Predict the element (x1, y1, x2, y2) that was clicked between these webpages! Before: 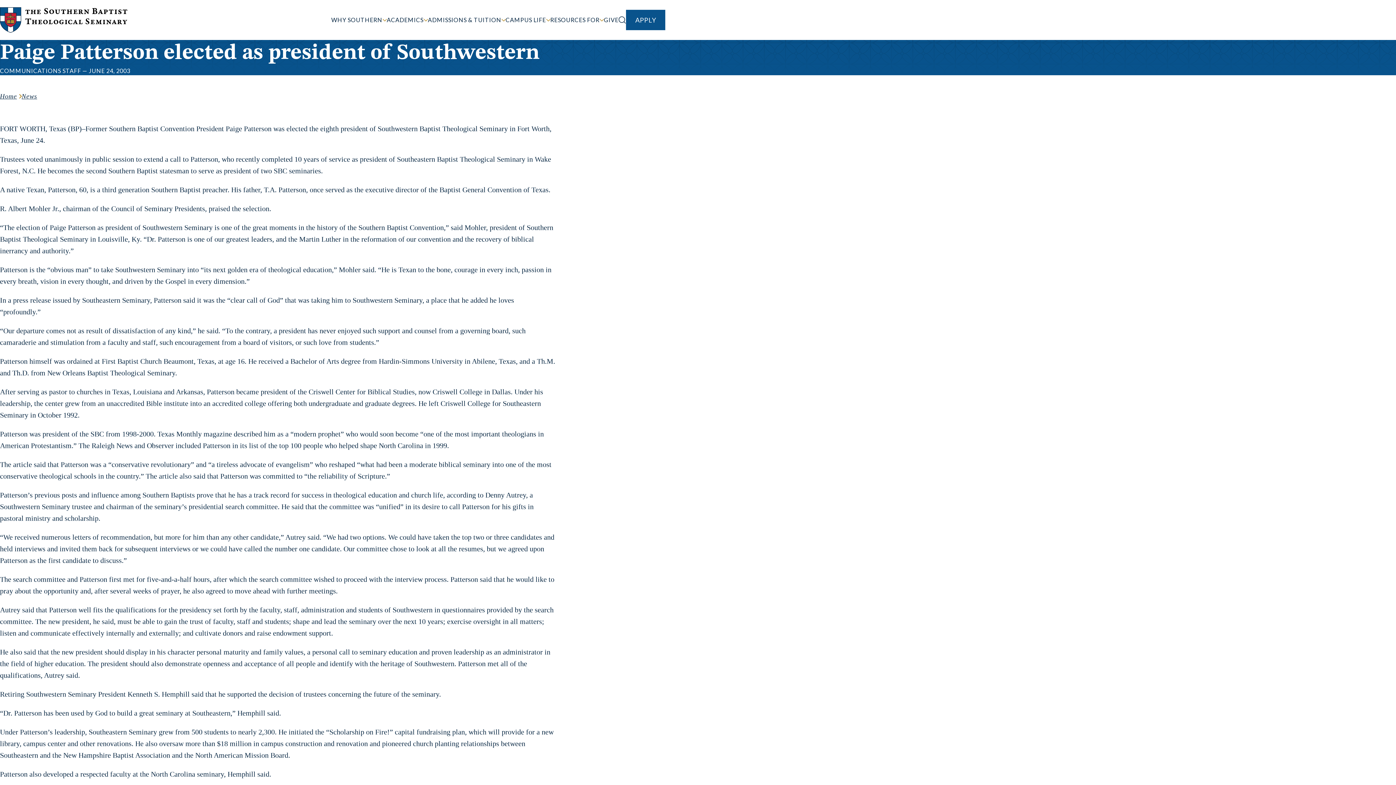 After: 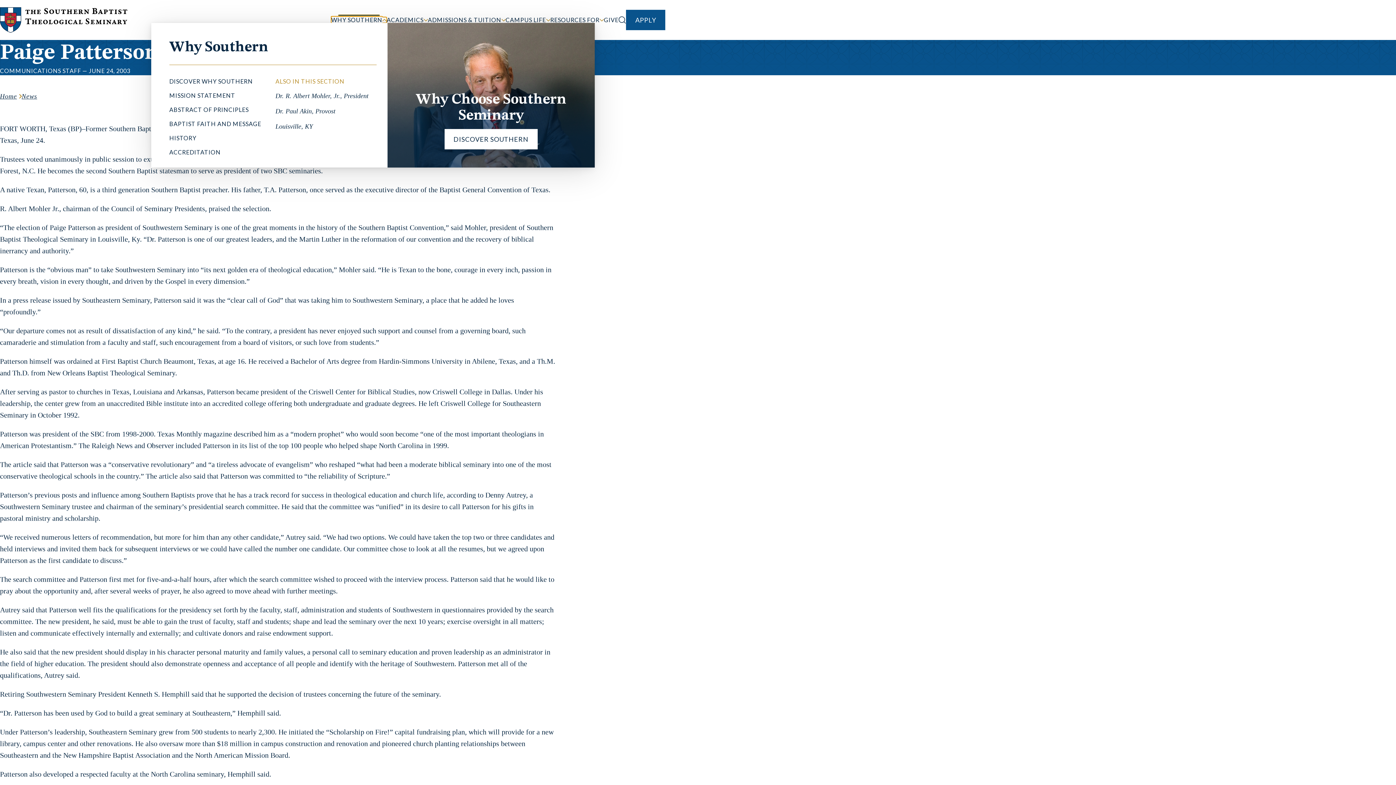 Action: label: WHY SOUTHERN bbox: (331, 17, 386, 22)